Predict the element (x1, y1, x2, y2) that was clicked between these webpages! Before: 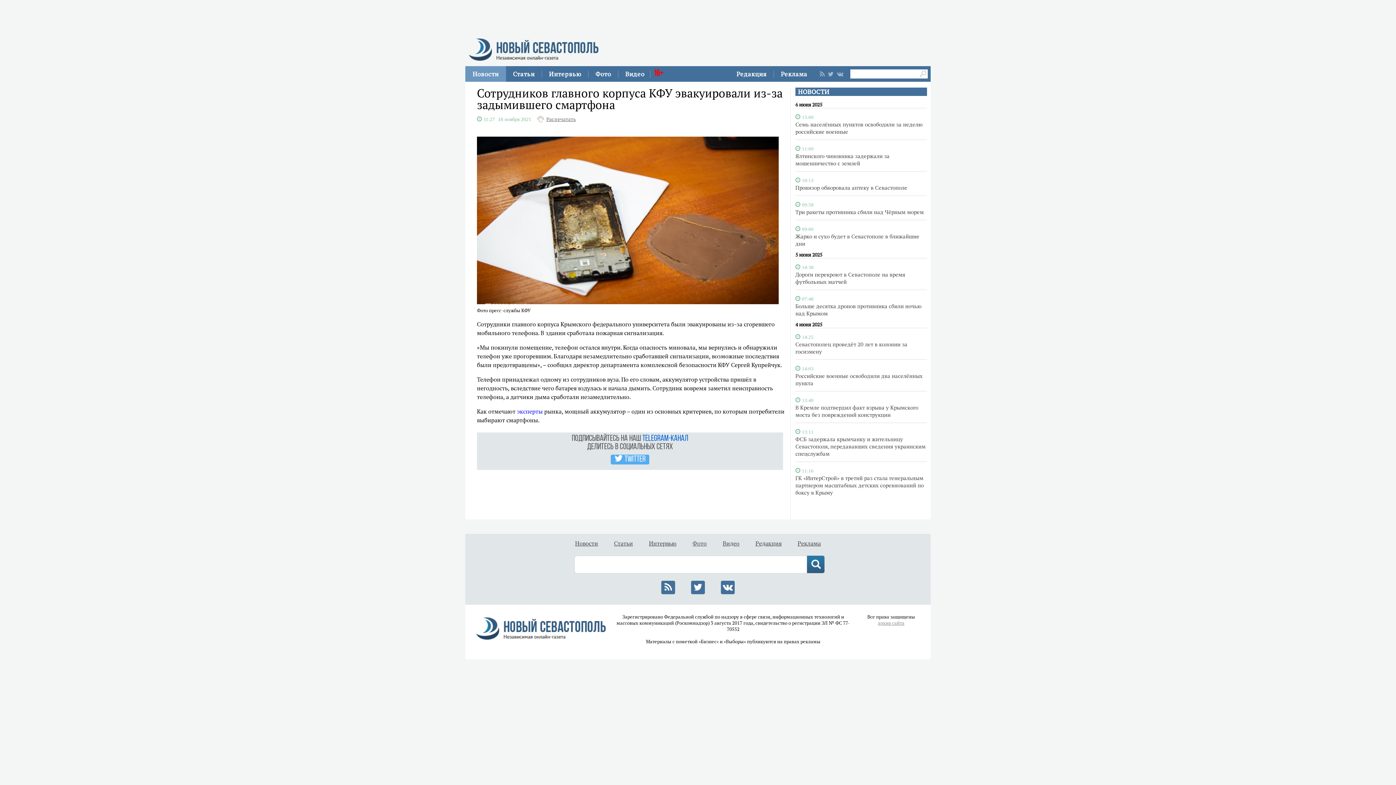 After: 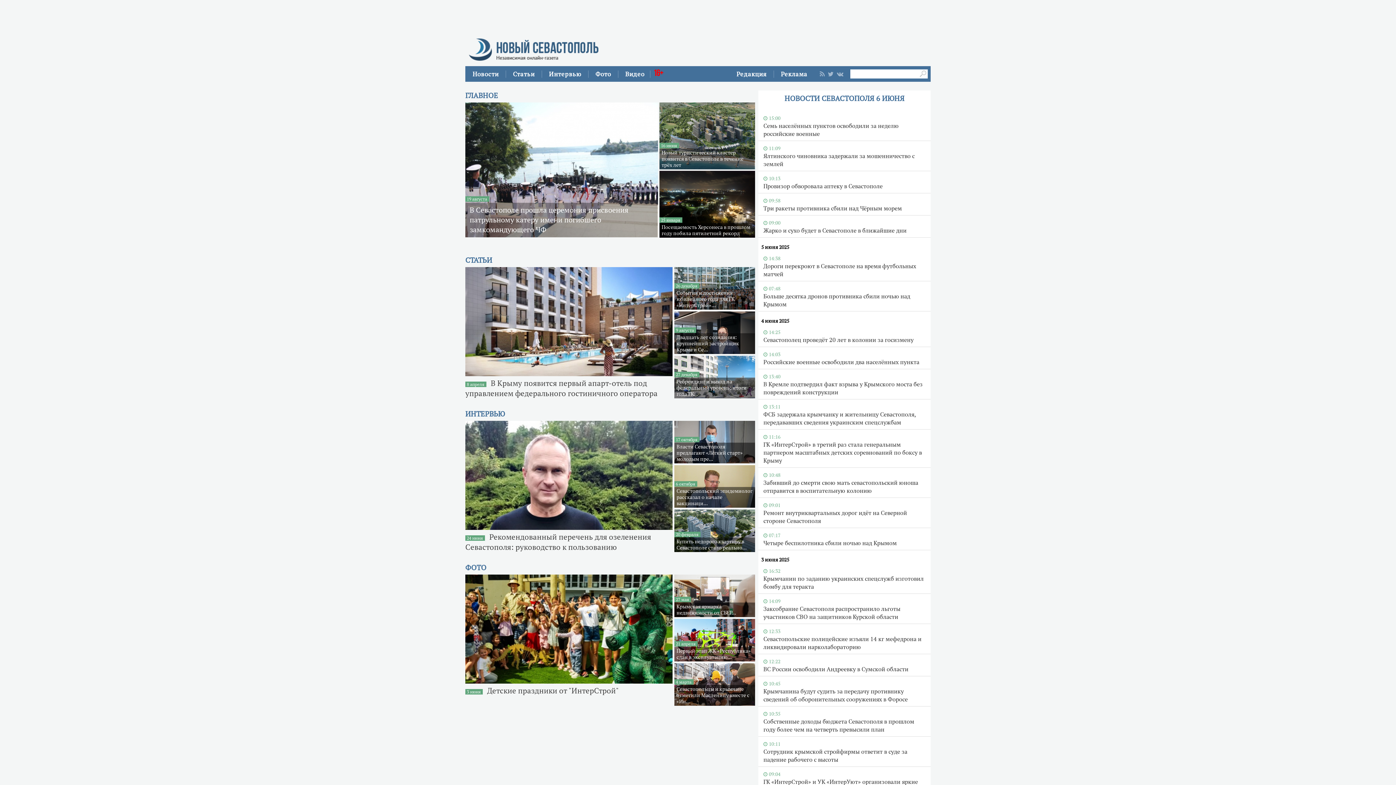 Action: bbox: (465, 58, 600, 66)